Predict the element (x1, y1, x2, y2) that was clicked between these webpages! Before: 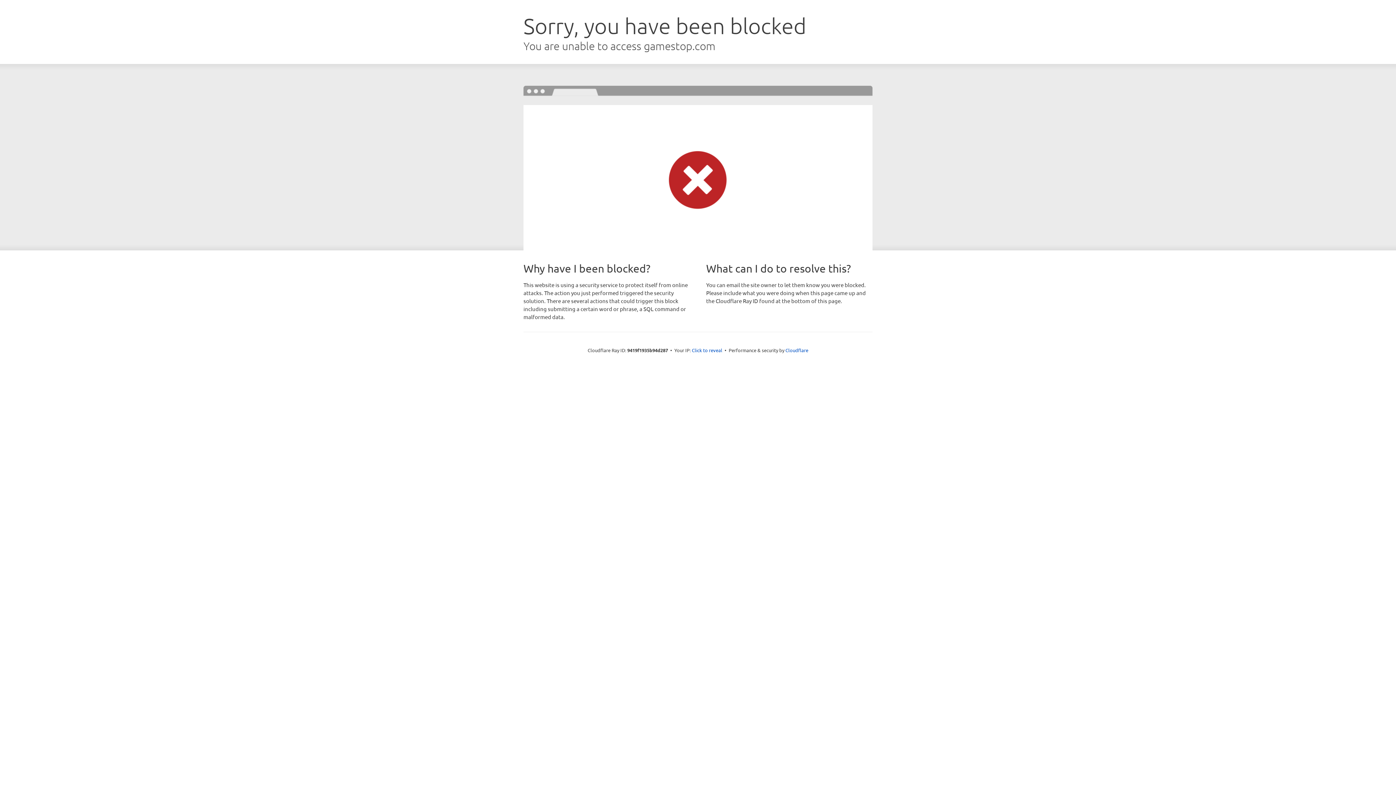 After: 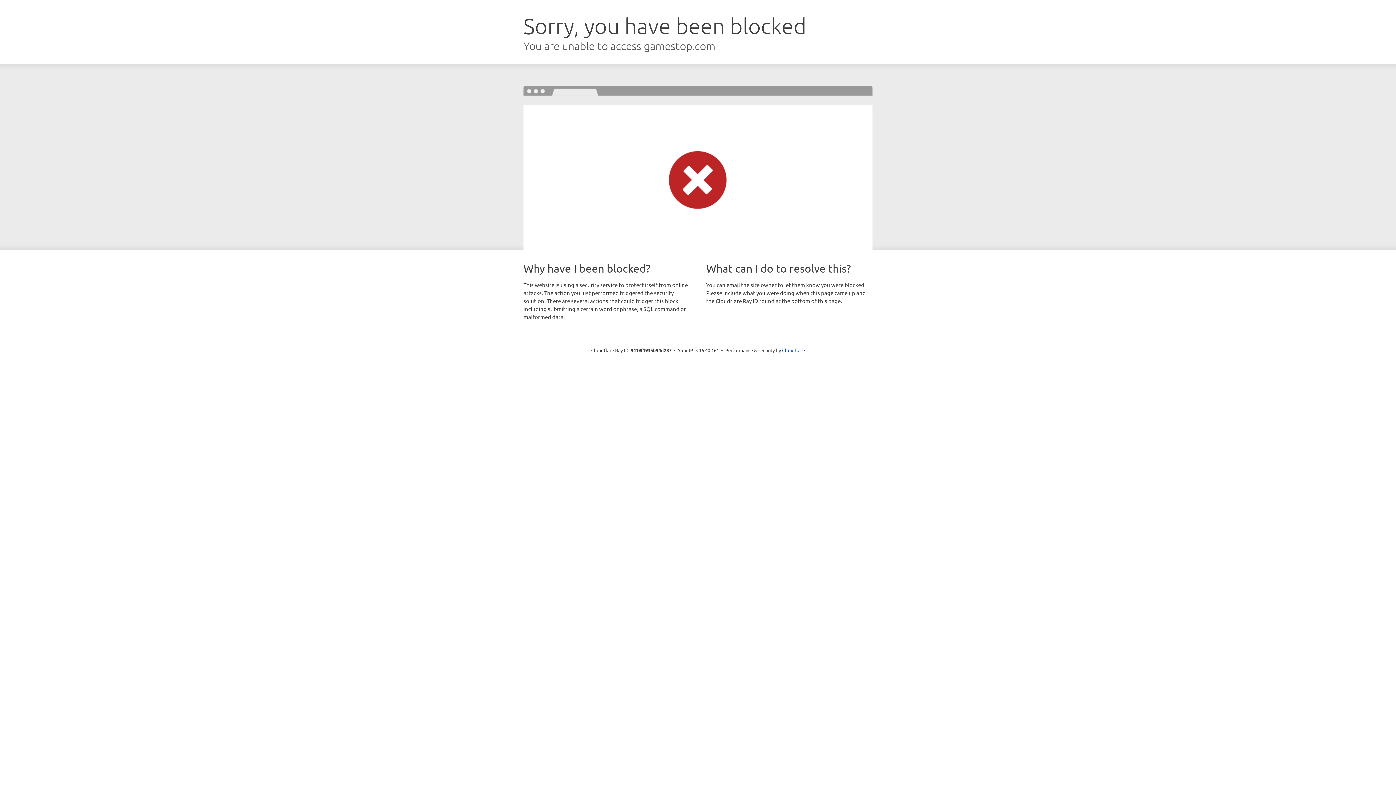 Action: bbox: (692, 346, 722, 353) label: Click to reveal